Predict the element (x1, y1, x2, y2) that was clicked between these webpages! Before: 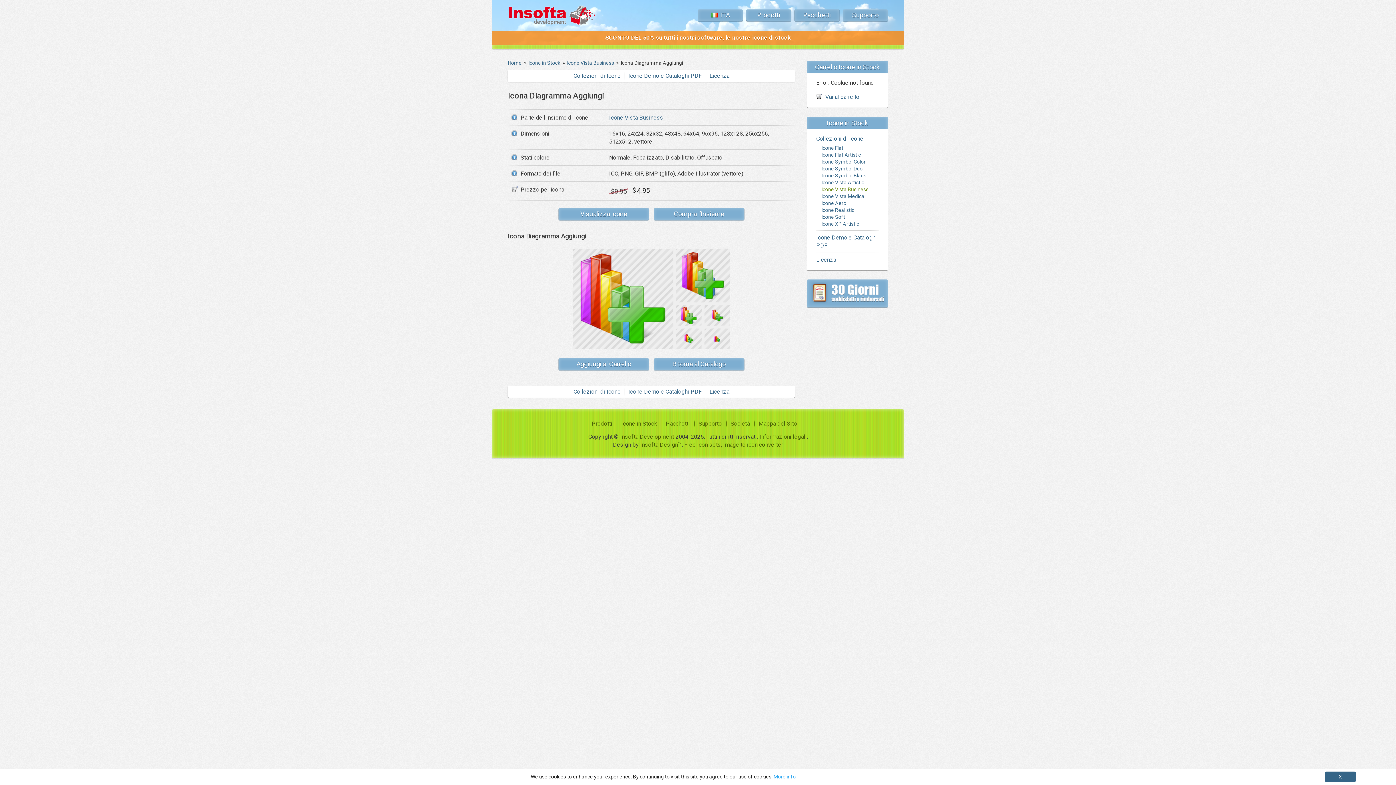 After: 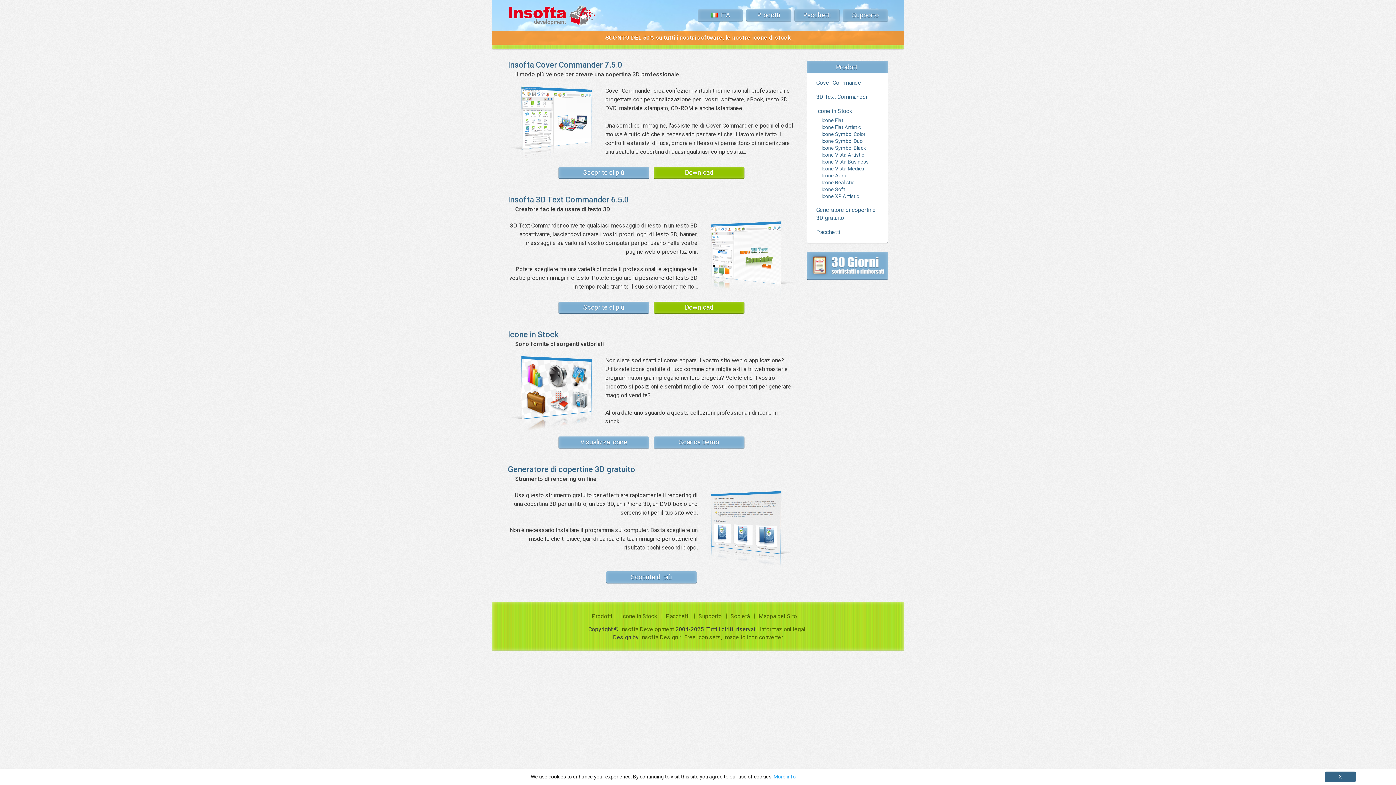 Action: bbox: (746, 9, 791, 21) label: Prodotti